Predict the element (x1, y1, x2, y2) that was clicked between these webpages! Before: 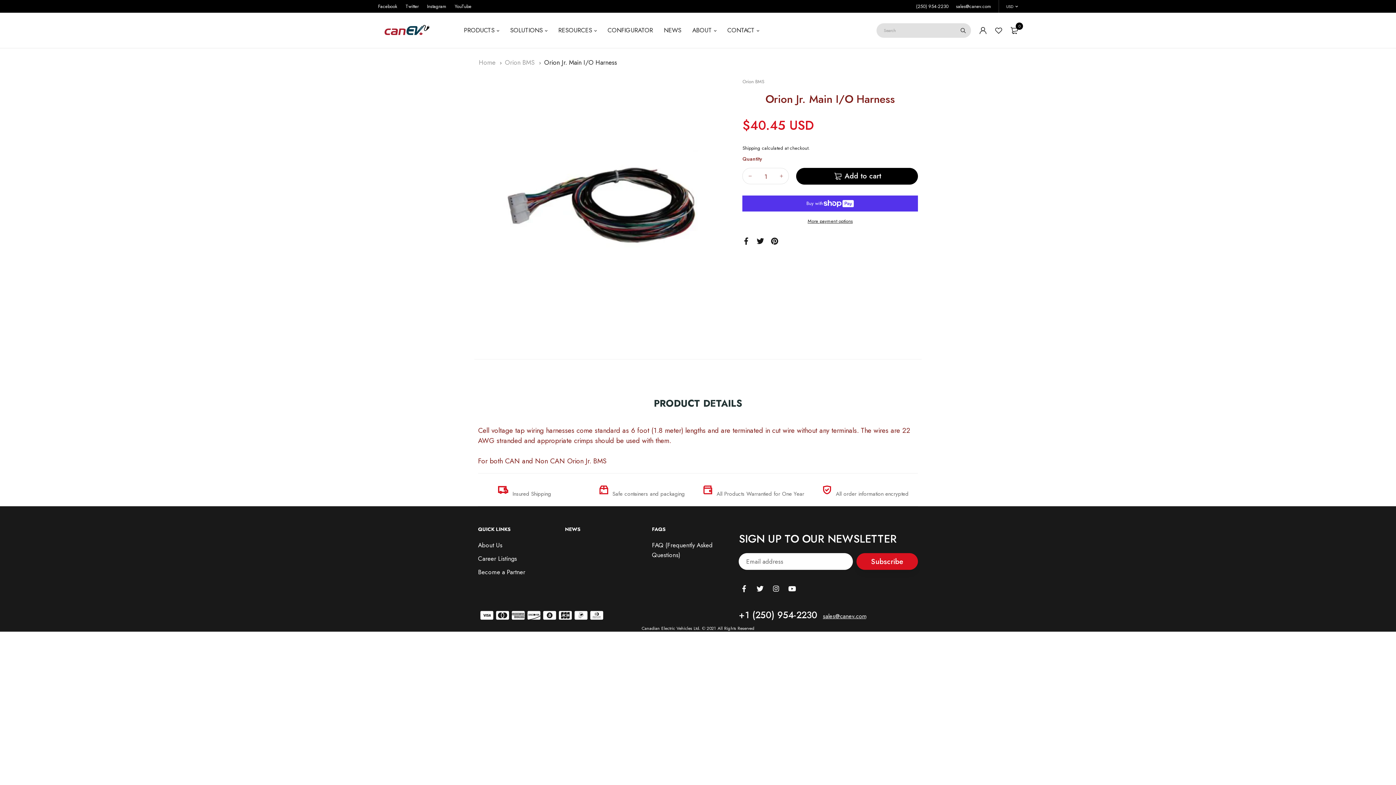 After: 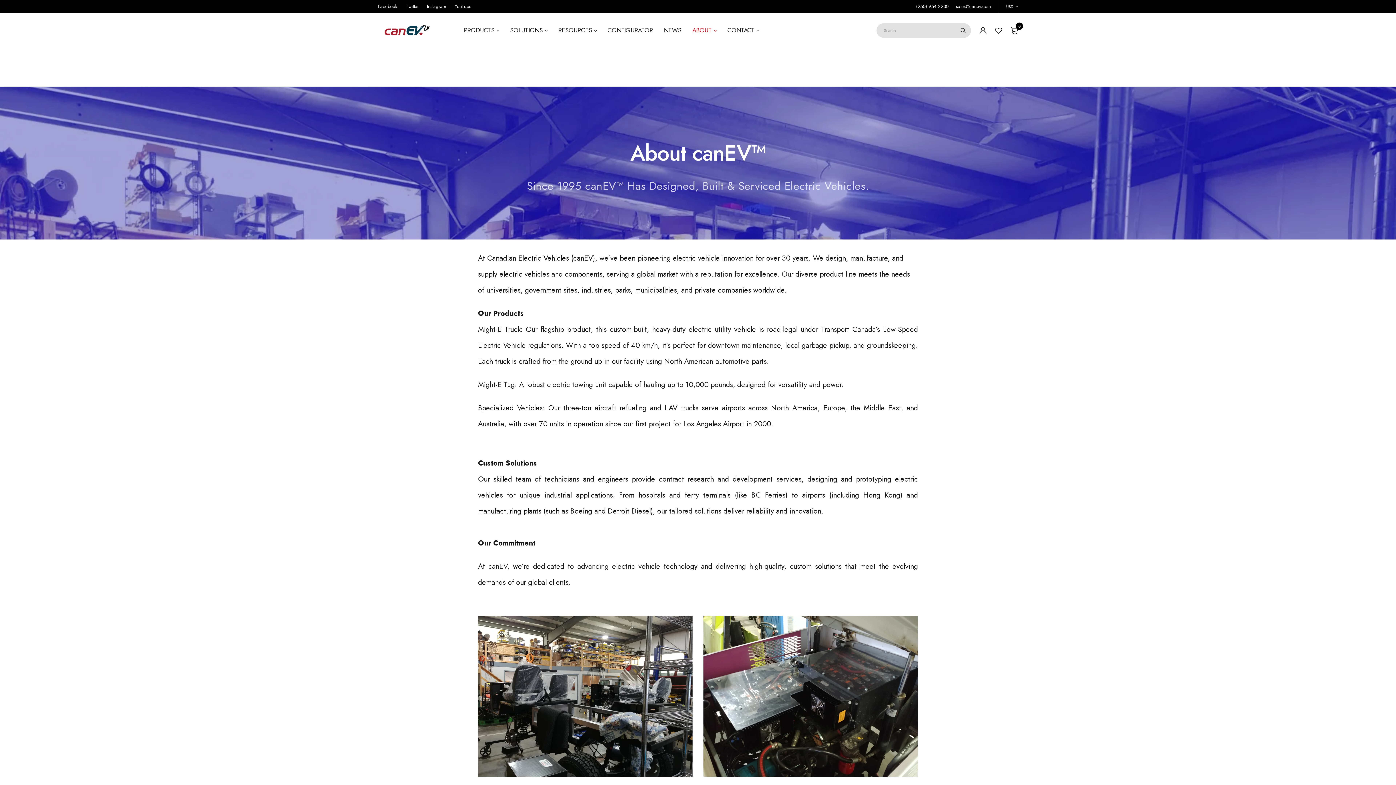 Action: label: ABOUT bbox: (692, 20, 716, 40)